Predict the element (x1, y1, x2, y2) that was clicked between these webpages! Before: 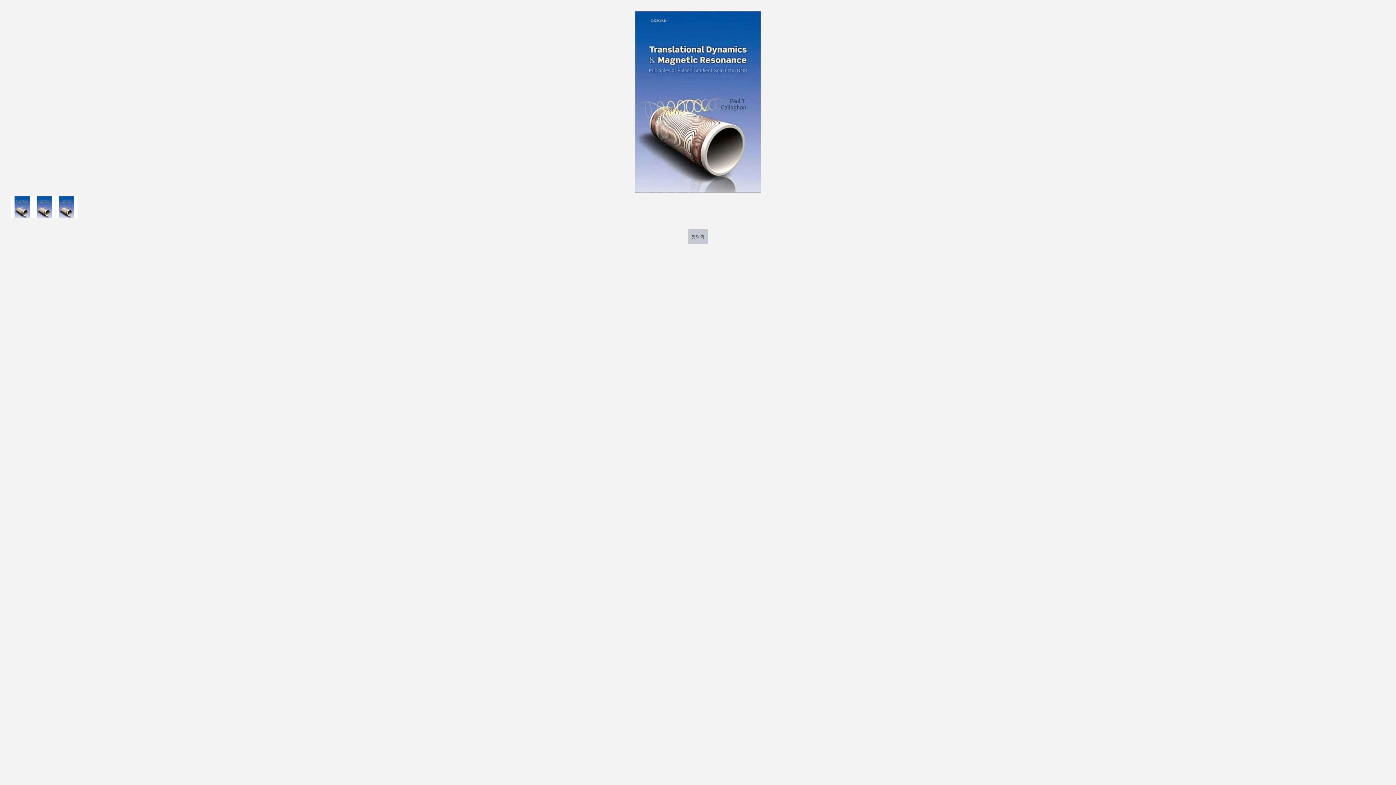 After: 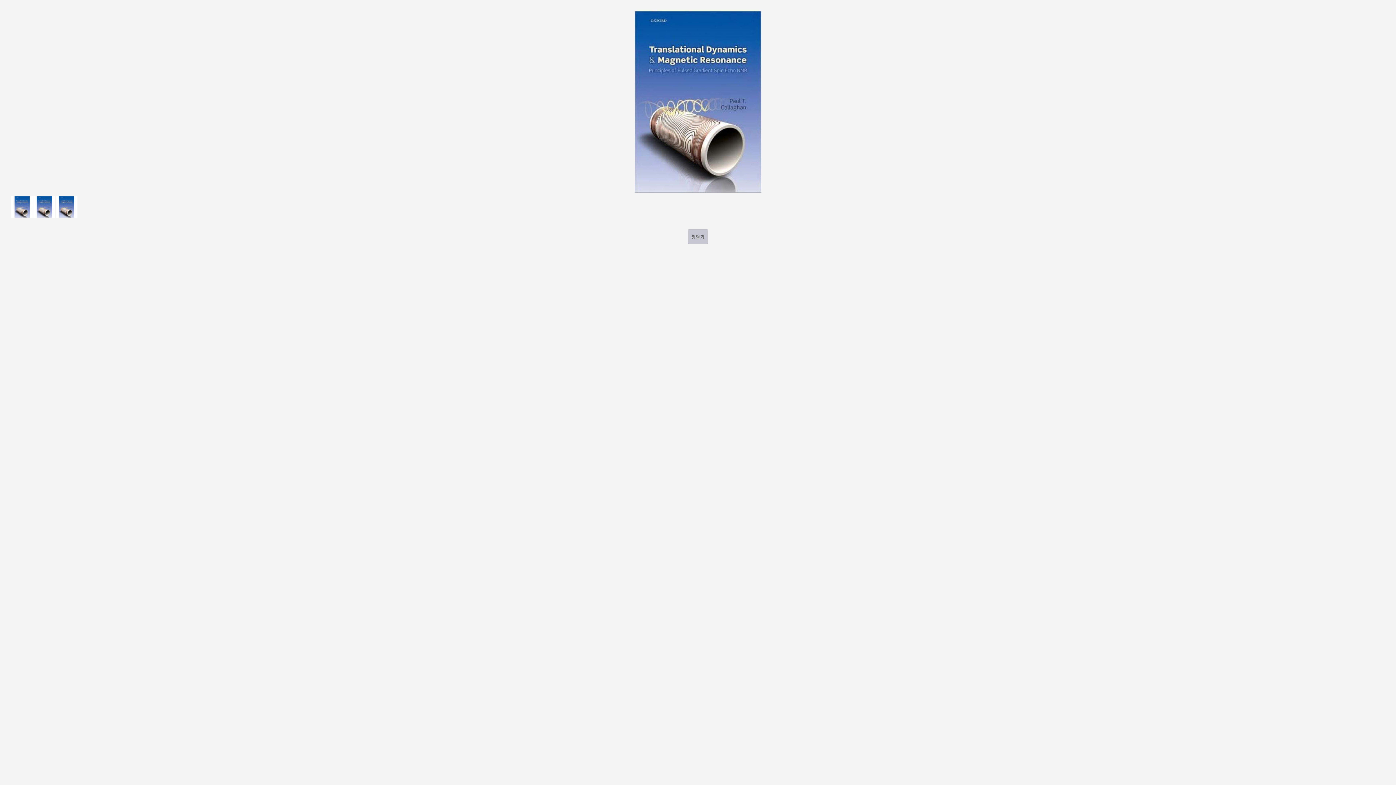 Action: bbox: (33, 196, 55, 203)